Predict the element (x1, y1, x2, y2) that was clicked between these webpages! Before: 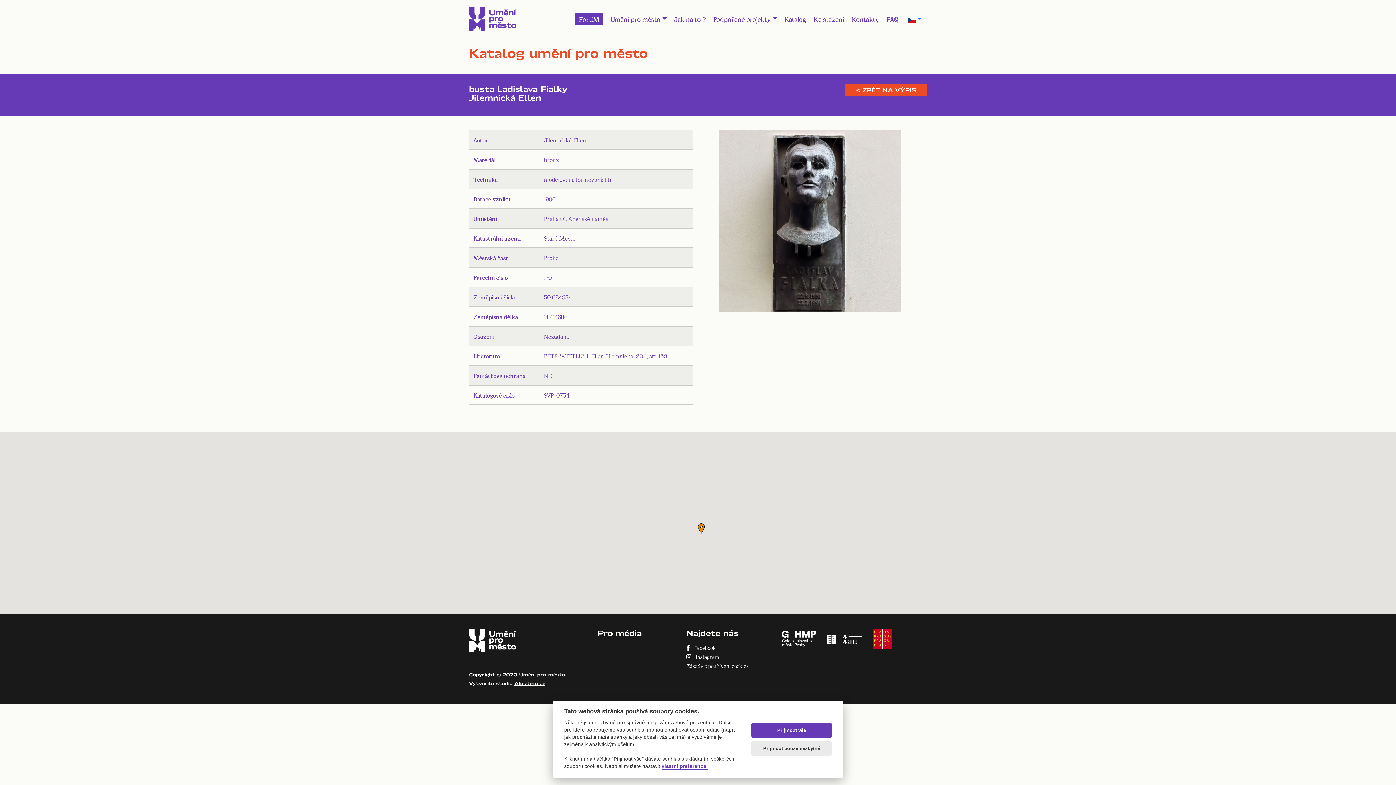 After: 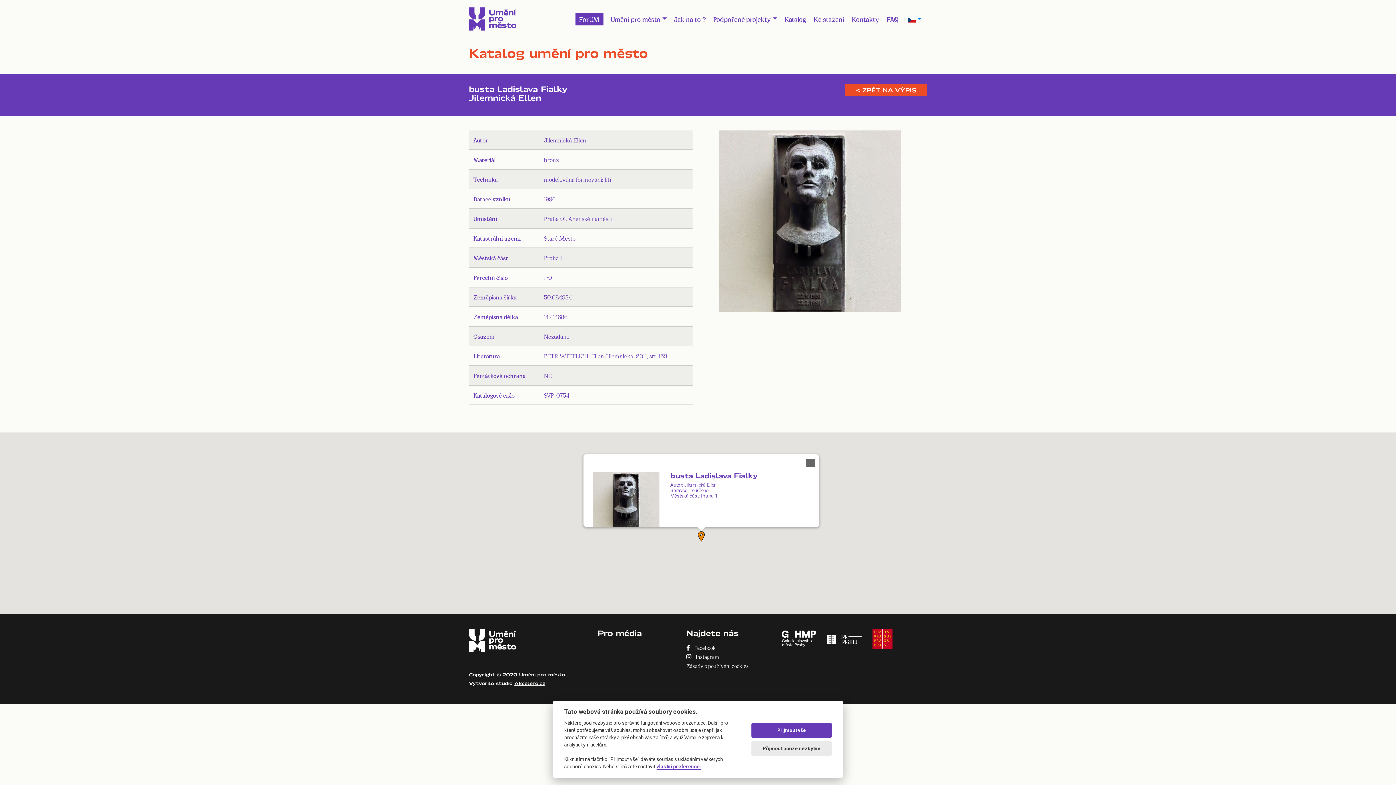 Action: bbox: (697, 523, 705, 534) label: busta Ladislava Fialky